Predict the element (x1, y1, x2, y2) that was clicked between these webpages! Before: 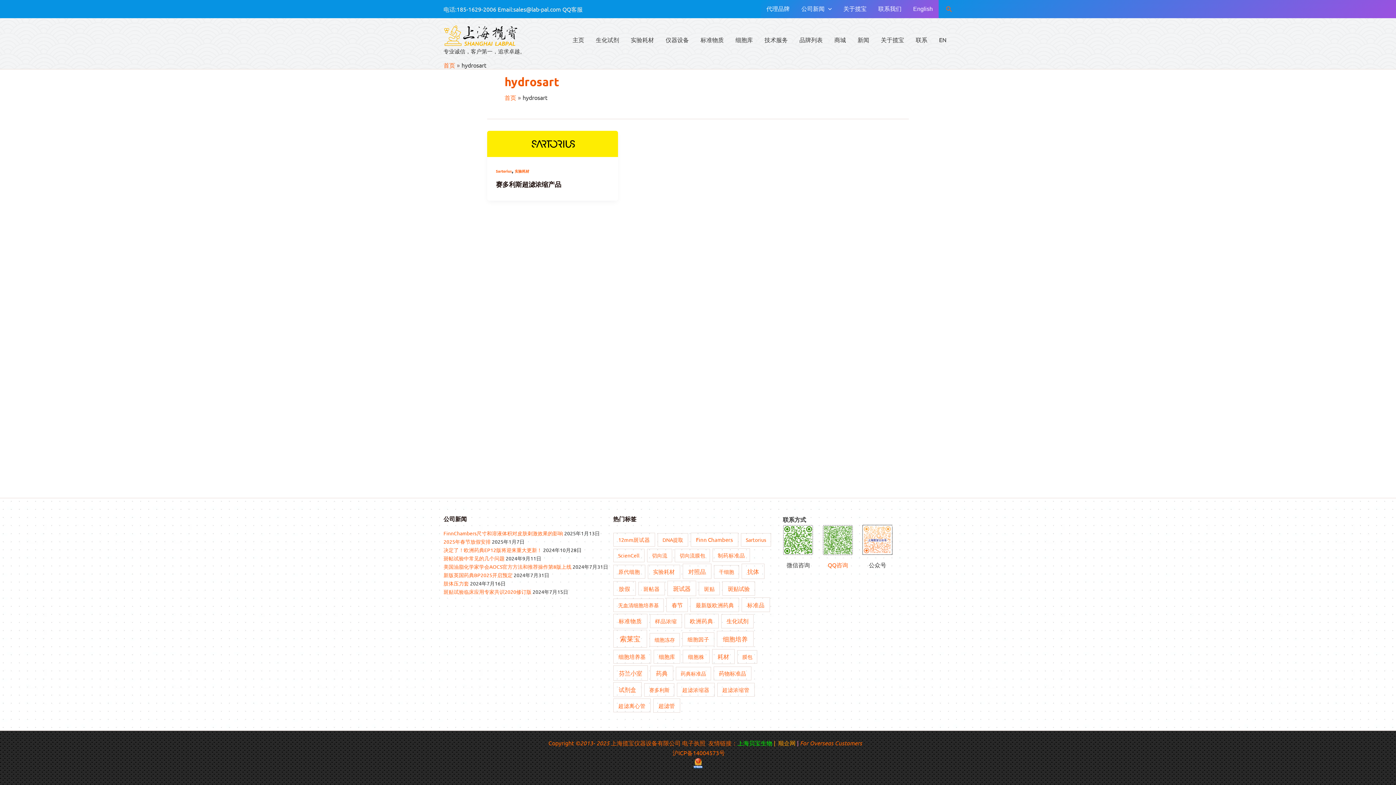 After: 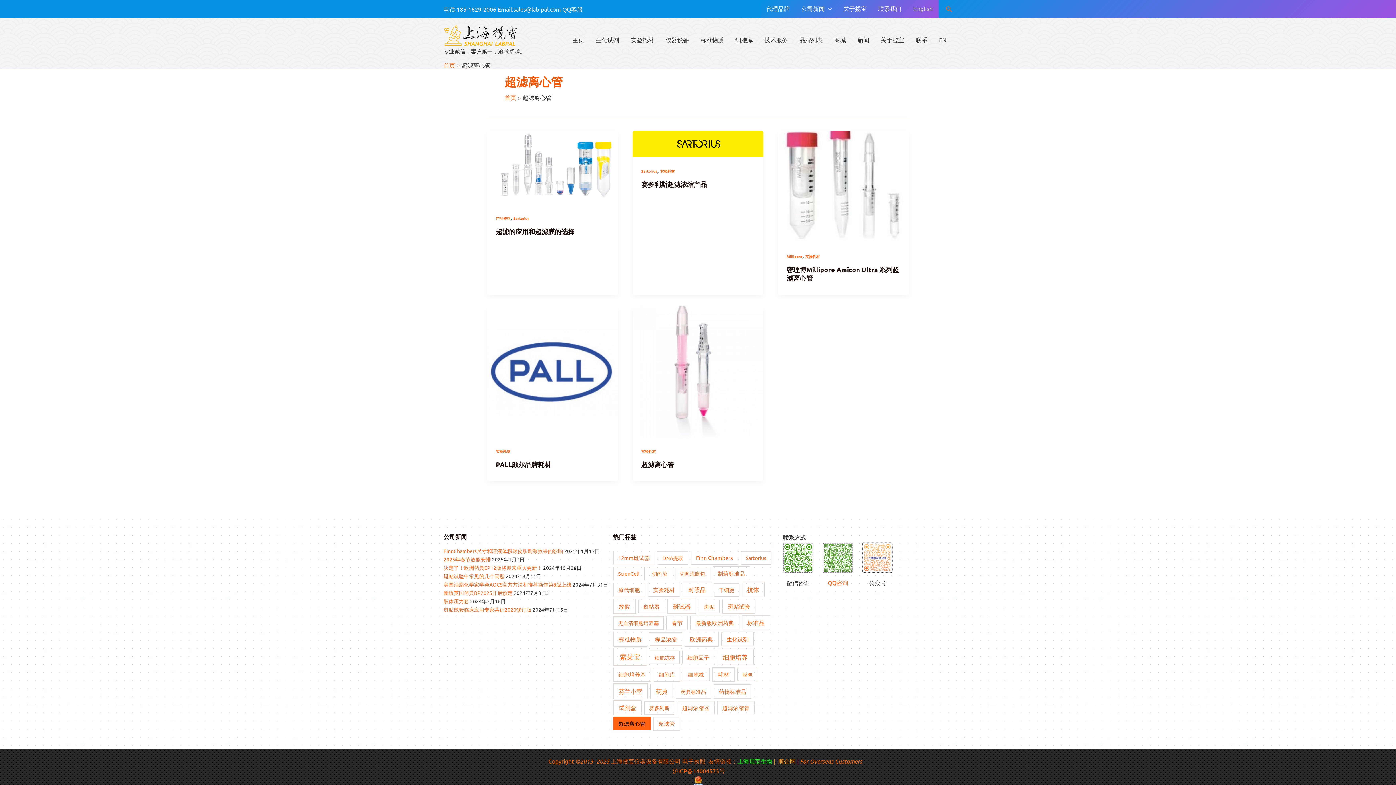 Action: bbox: (613, 699, 650, 712) label: 超滤离心管 (5 项)